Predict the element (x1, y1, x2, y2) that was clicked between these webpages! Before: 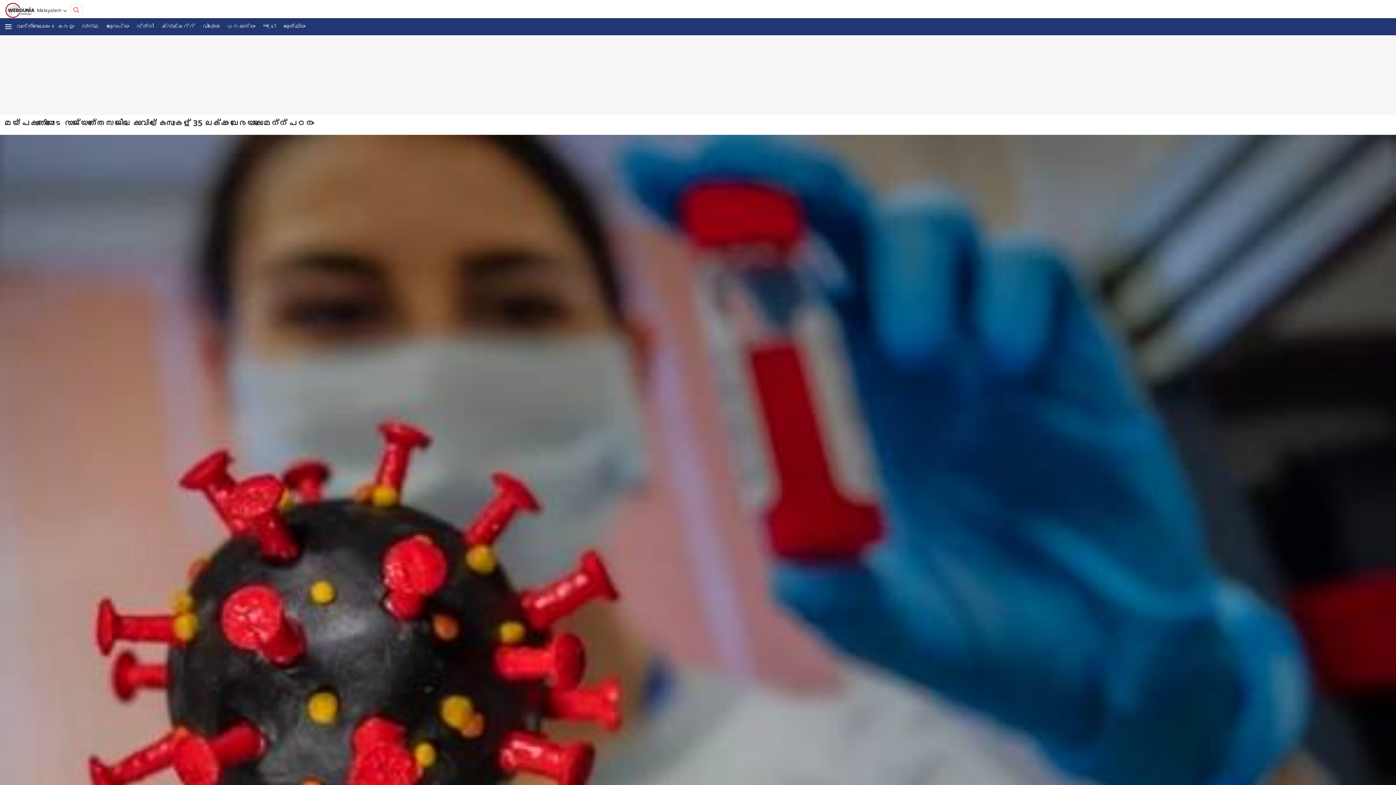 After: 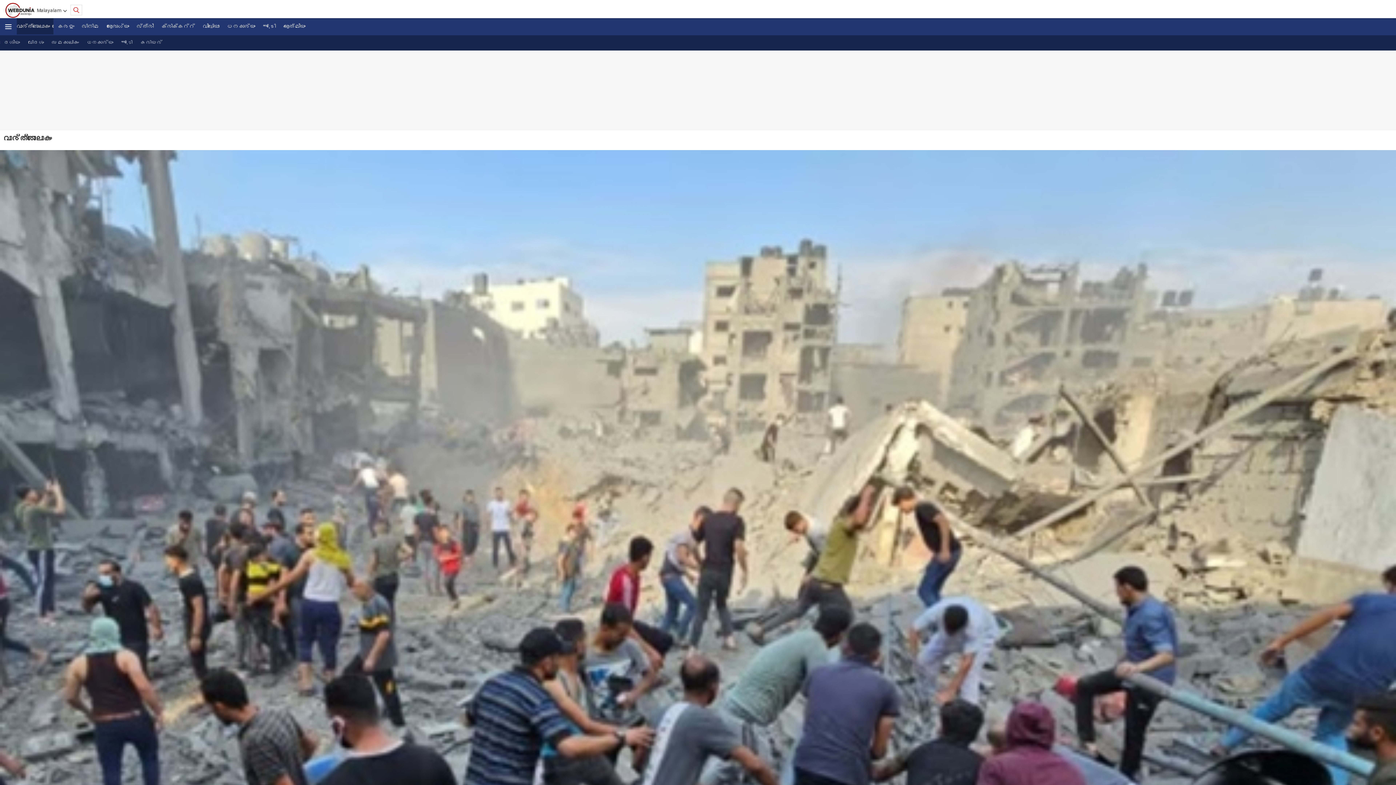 Action: bbox: (13, 18, 53, 34) label: വാര്‍ത്താലോകം